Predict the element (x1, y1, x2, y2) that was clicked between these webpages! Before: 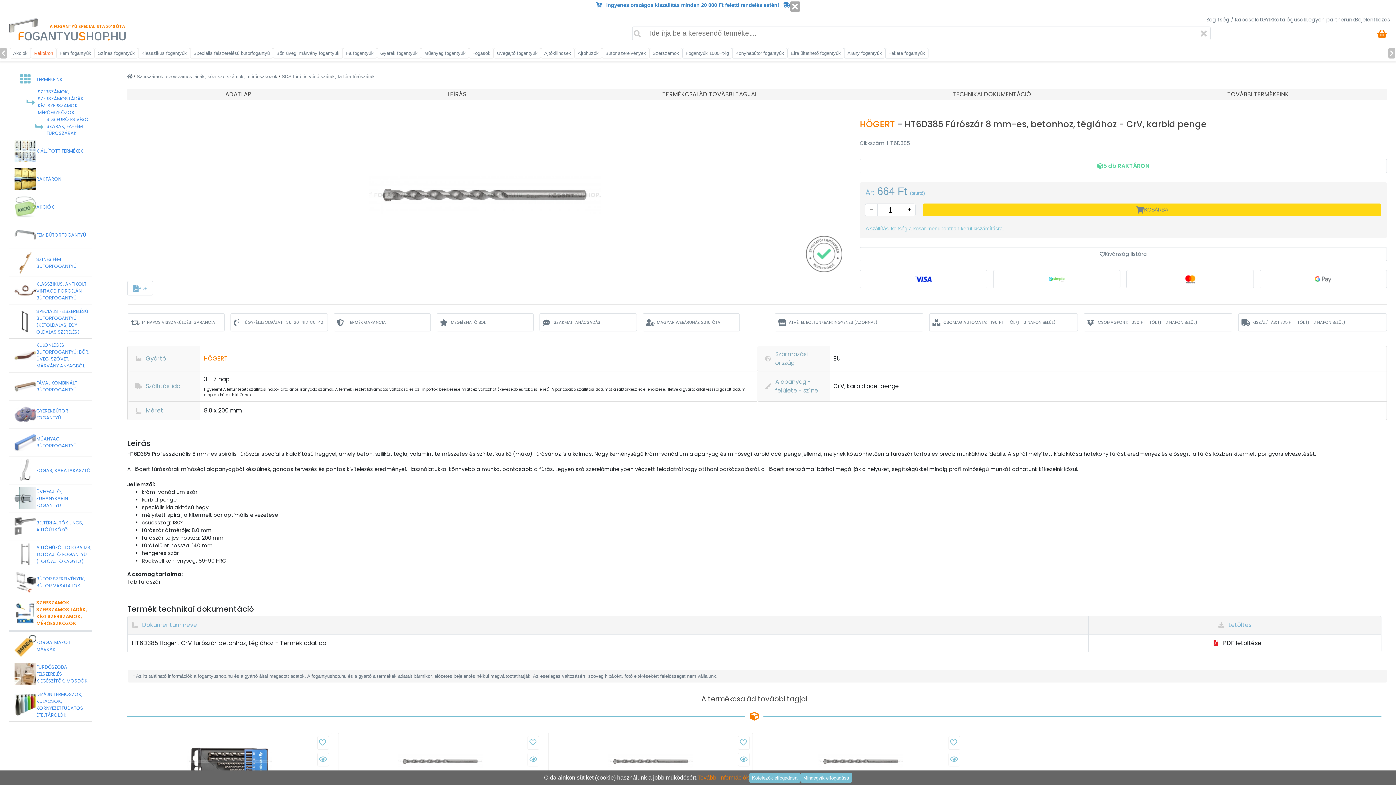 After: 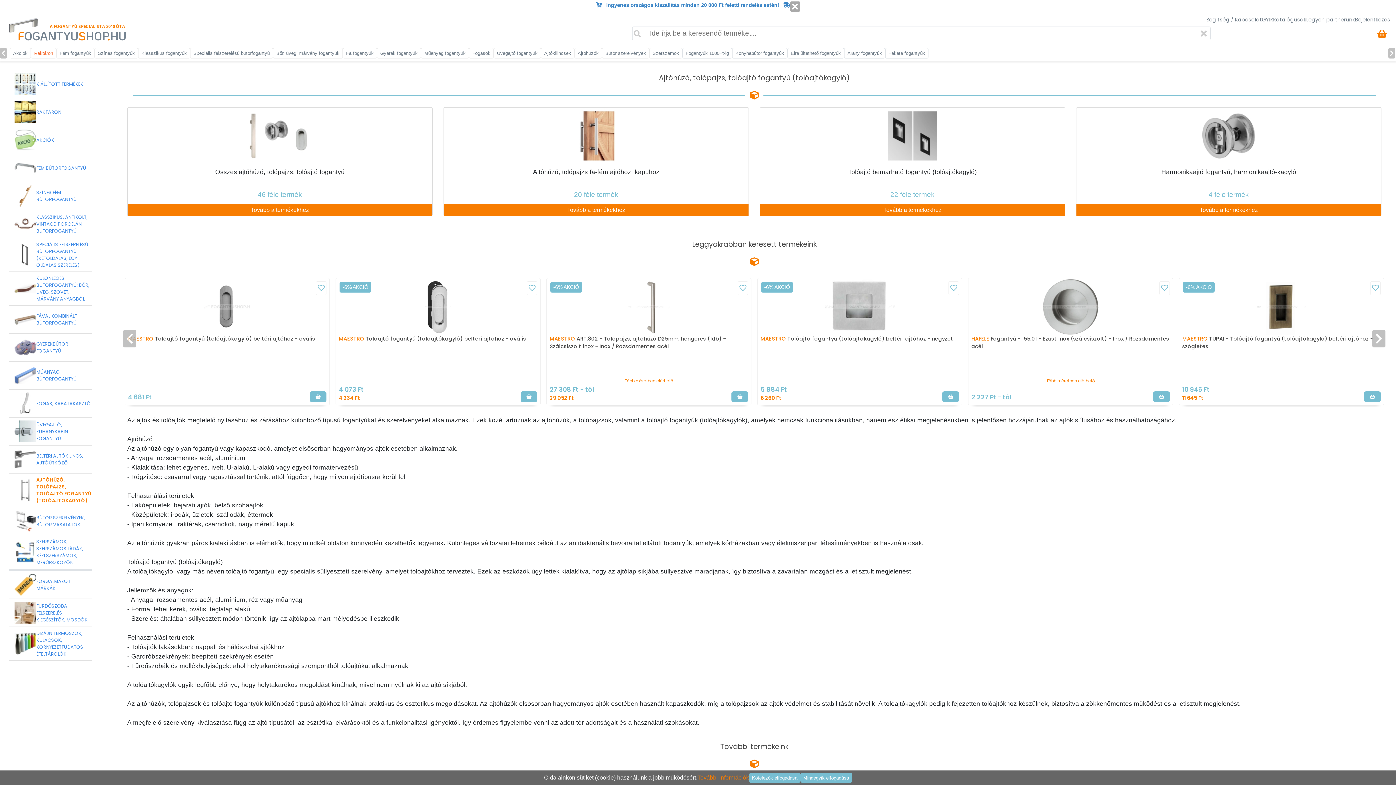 Action: bbox: (8, 540, 92, 568) label: AJTÓHÚZÓ, TOLÓPAJZS, TOLÓAJTÓ FOGANTYÚ (TOLÓAJTÓKAGYLÓ)